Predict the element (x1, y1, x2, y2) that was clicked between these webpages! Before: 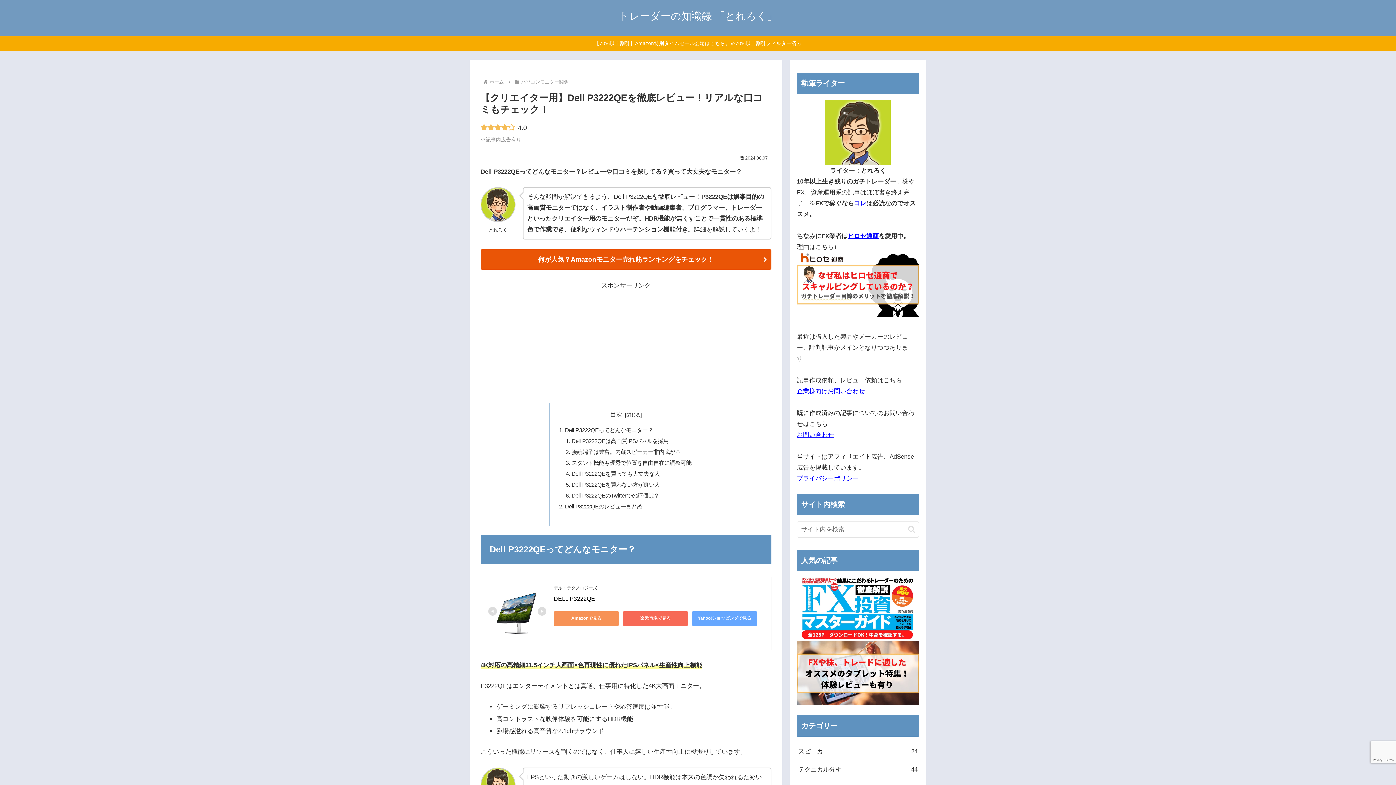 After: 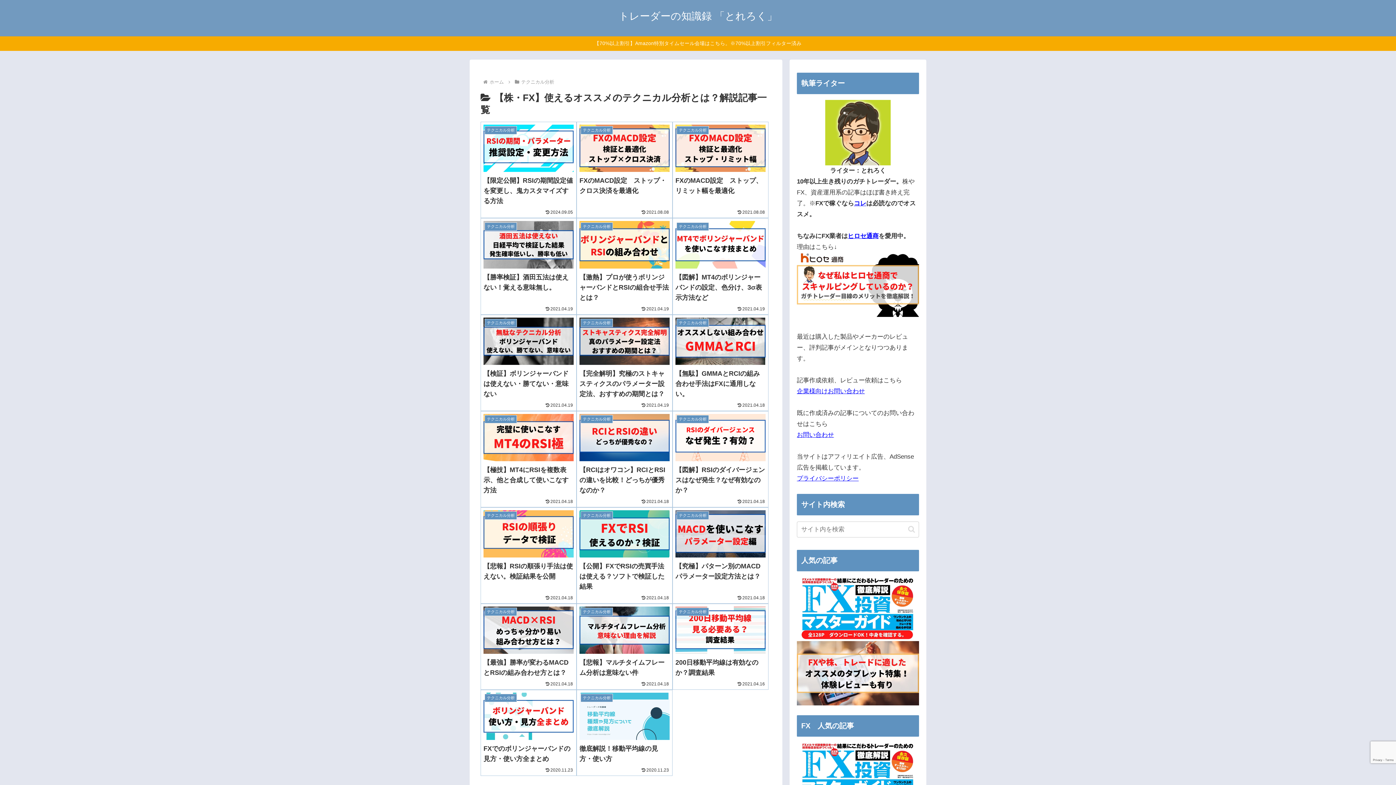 Action: label: テクニカル分析
44 bbox: (797, 761, 919, 779)